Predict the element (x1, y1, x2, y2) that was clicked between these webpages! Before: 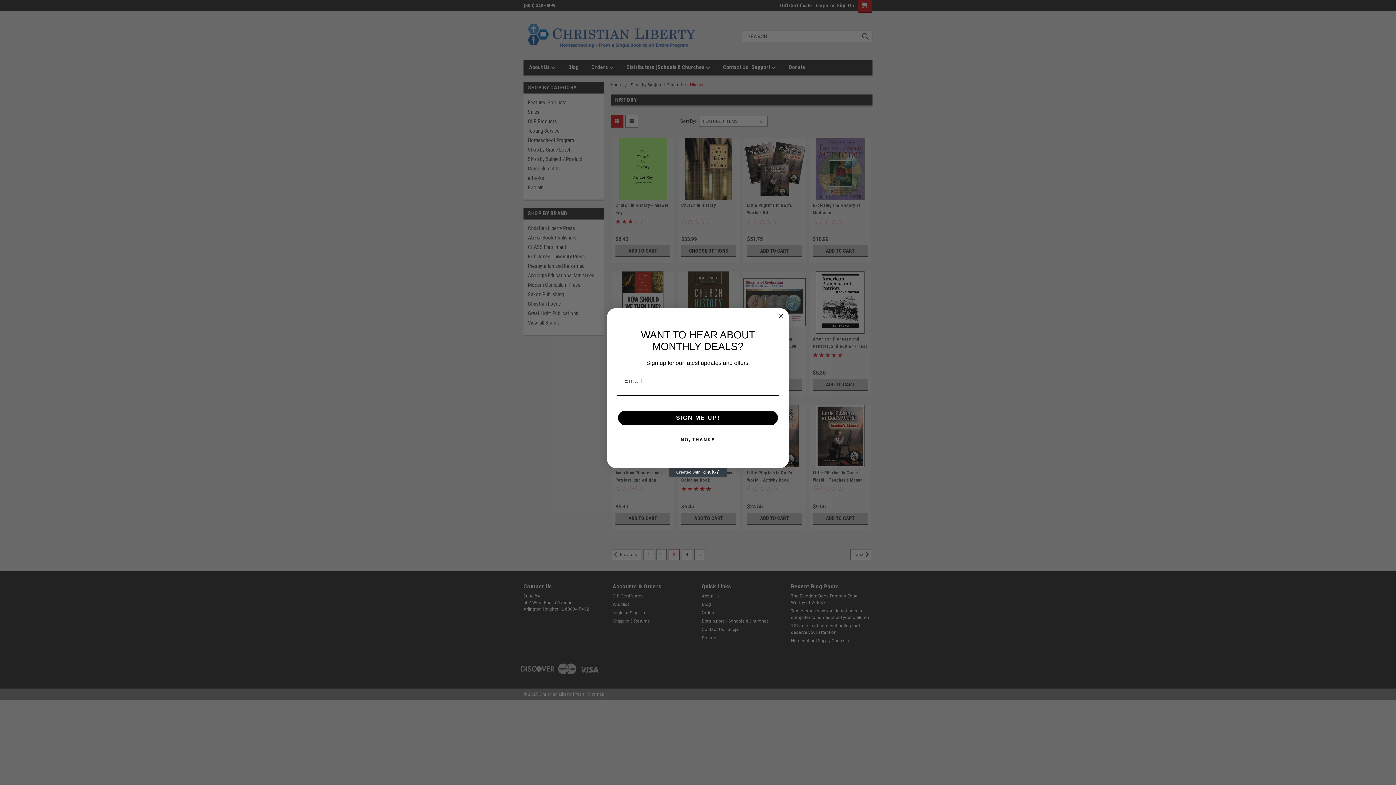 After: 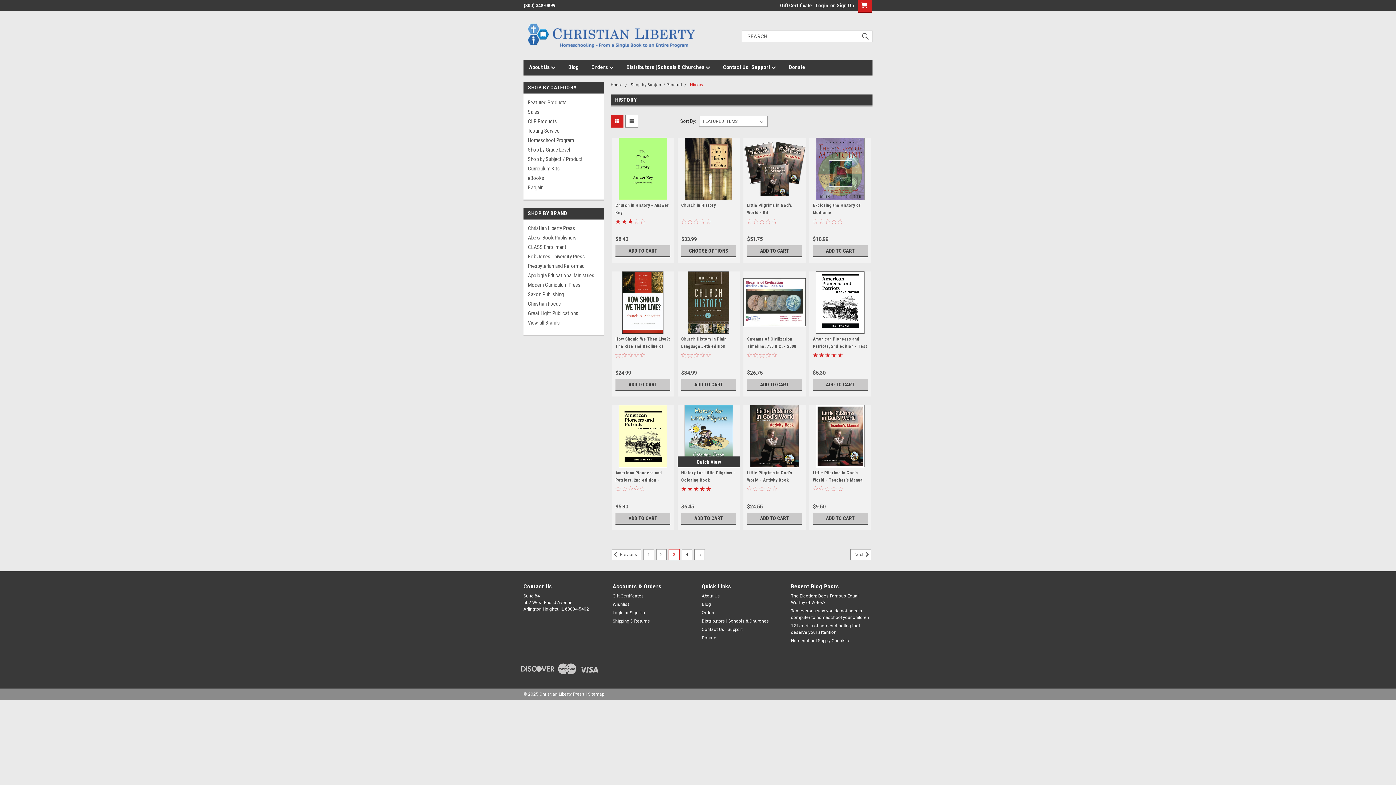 Action: bbox: (616, 432, 779, 447) label: NO, THANKS